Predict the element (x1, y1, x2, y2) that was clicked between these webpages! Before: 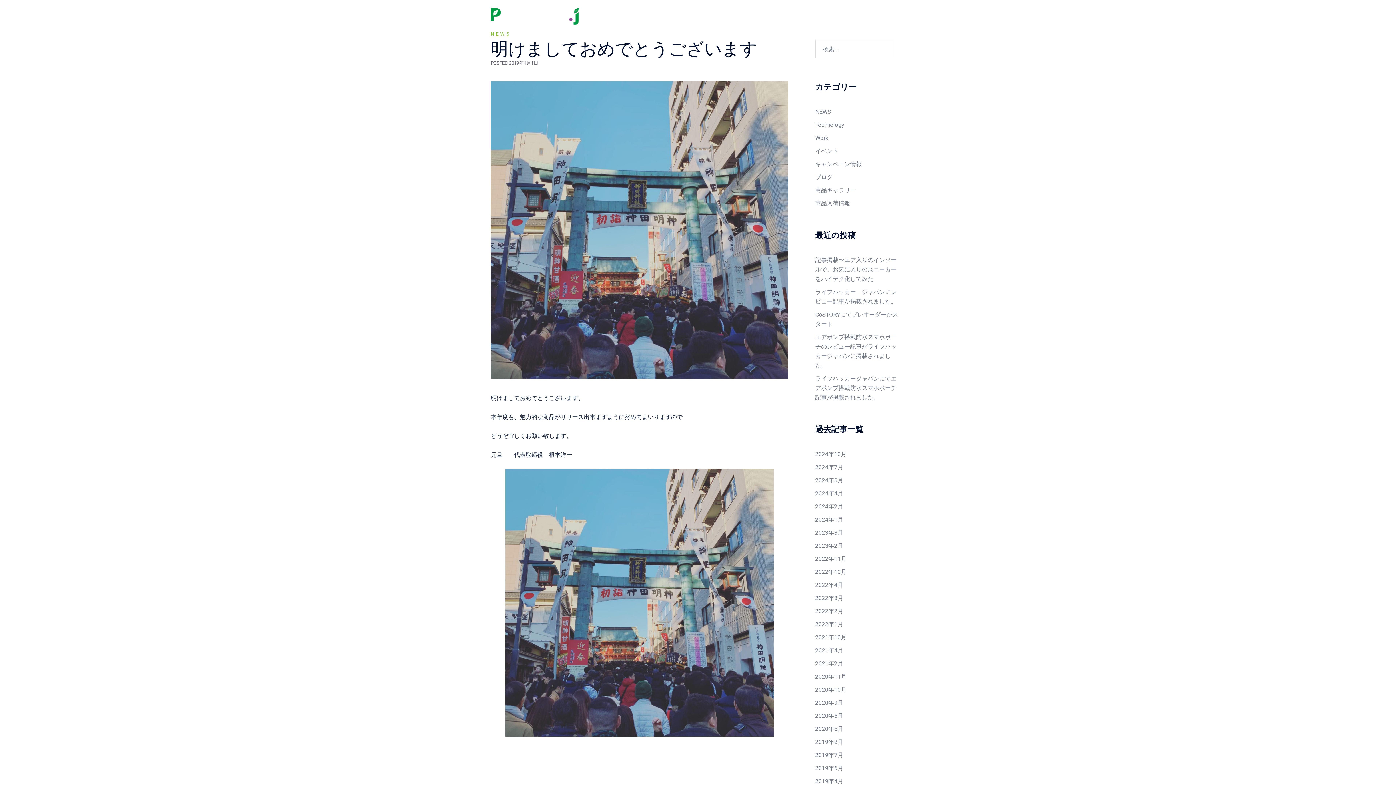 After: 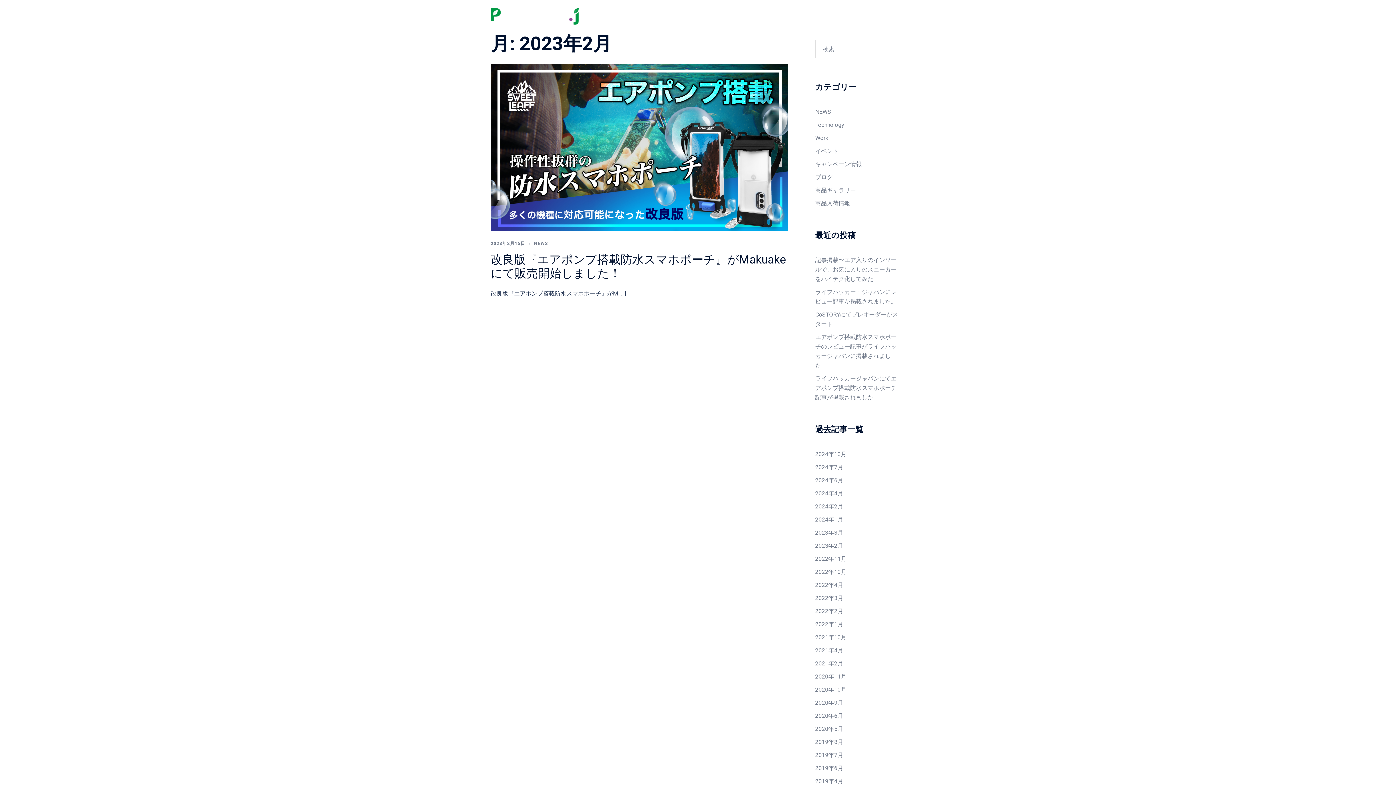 Action: label: 2023年2月 bbox: (815, 542, 843, 549)